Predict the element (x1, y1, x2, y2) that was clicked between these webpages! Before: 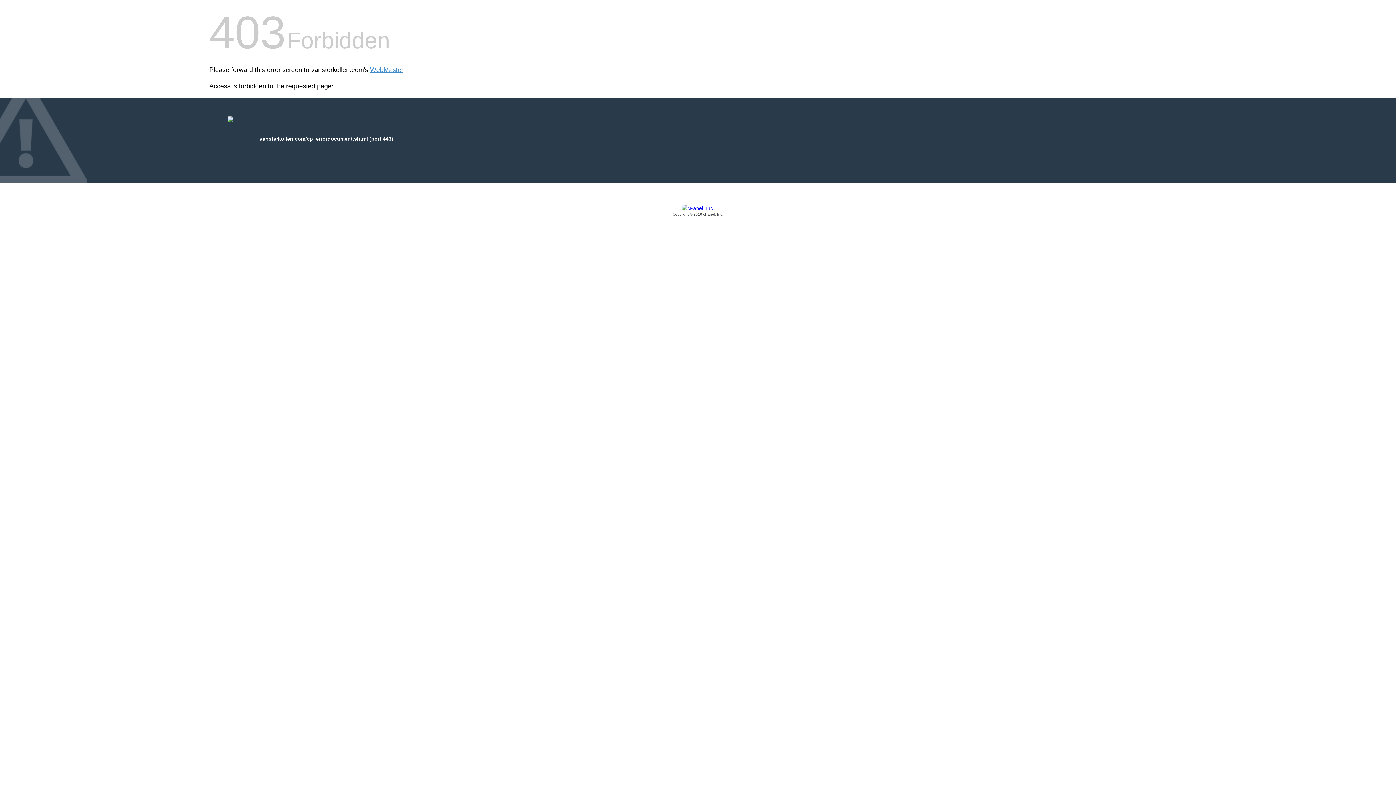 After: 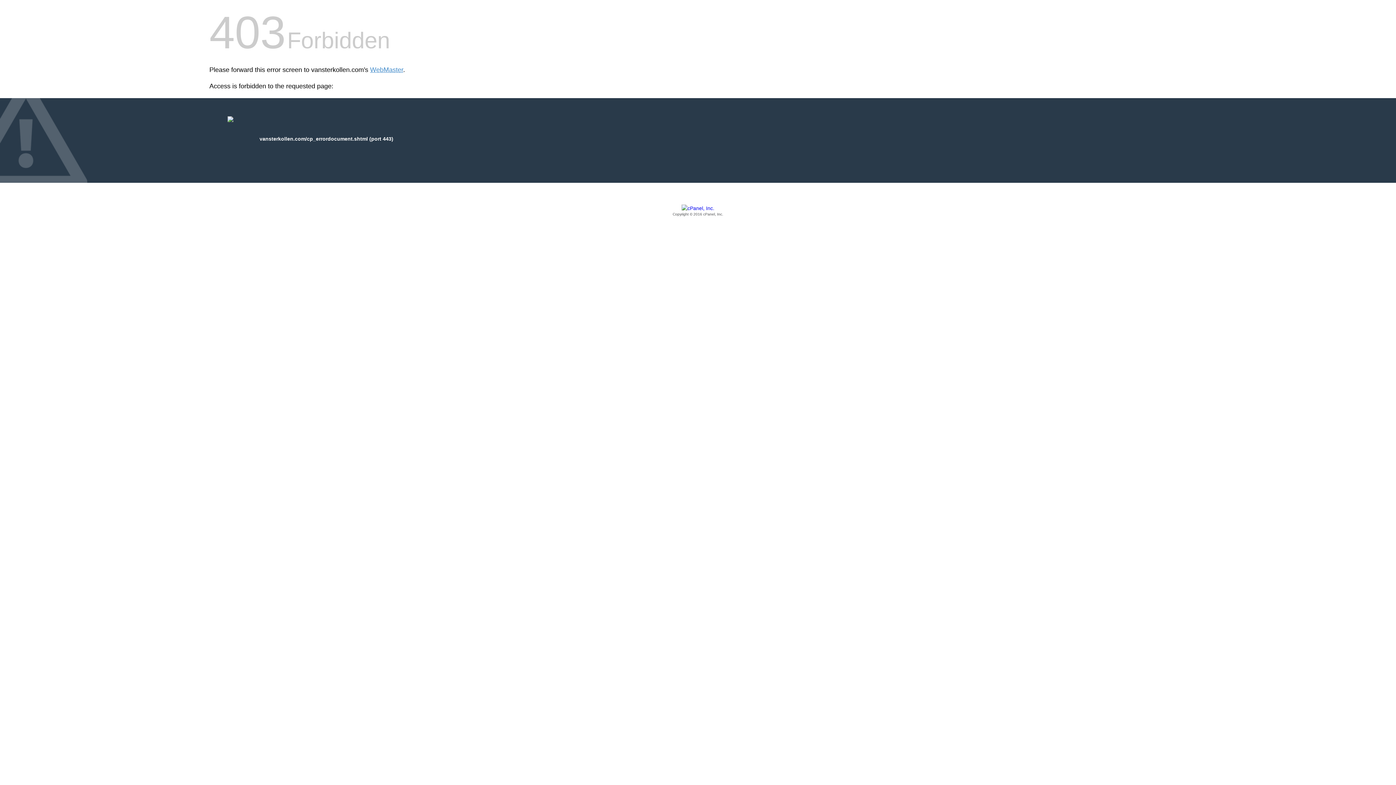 Action: label: Copyright © 2016 cPanel, Inc. bbox: (209, 205, 1186, 217)